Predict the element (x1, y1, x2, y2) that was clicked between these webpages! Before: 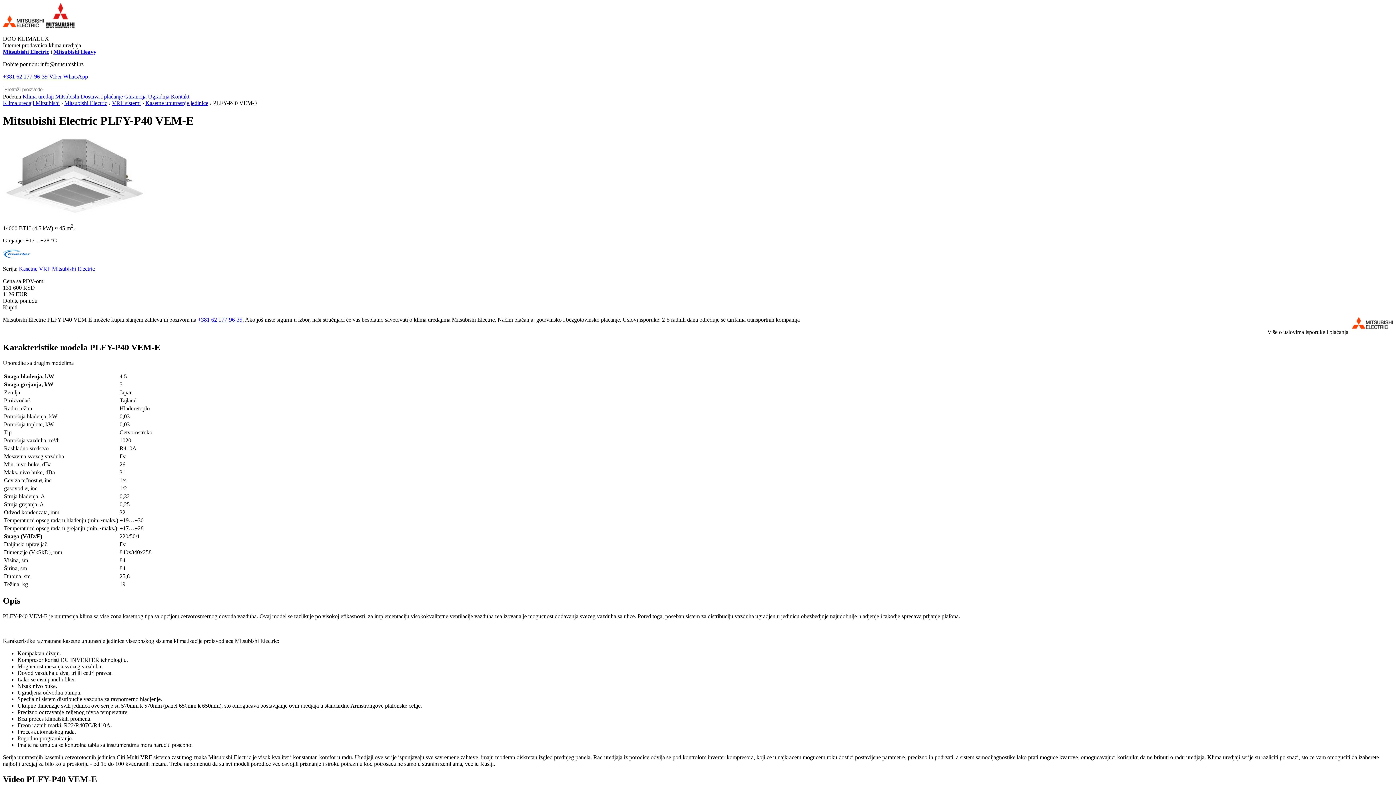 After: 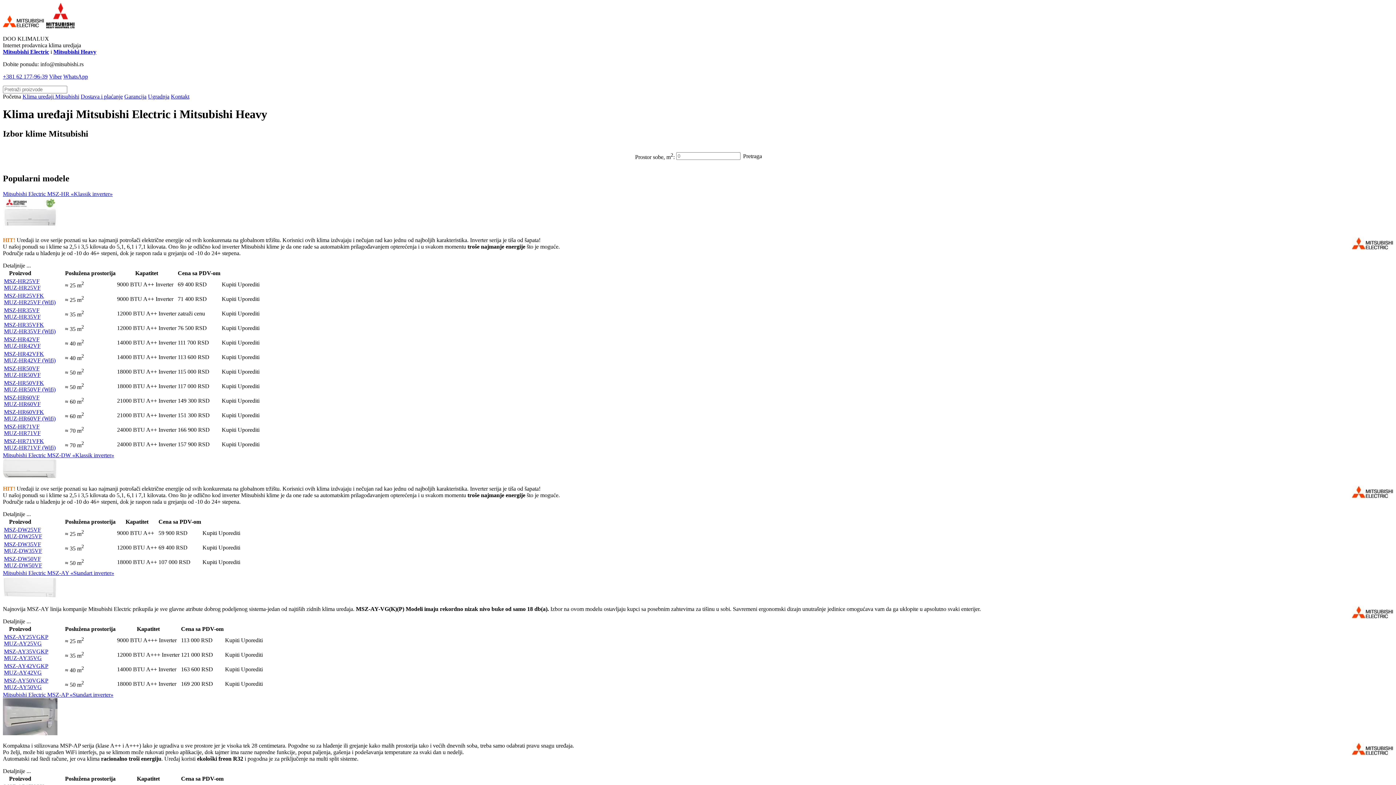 Action: label: Klima uređaji Mitsubishi bbox: (22, 93, 79, 99)